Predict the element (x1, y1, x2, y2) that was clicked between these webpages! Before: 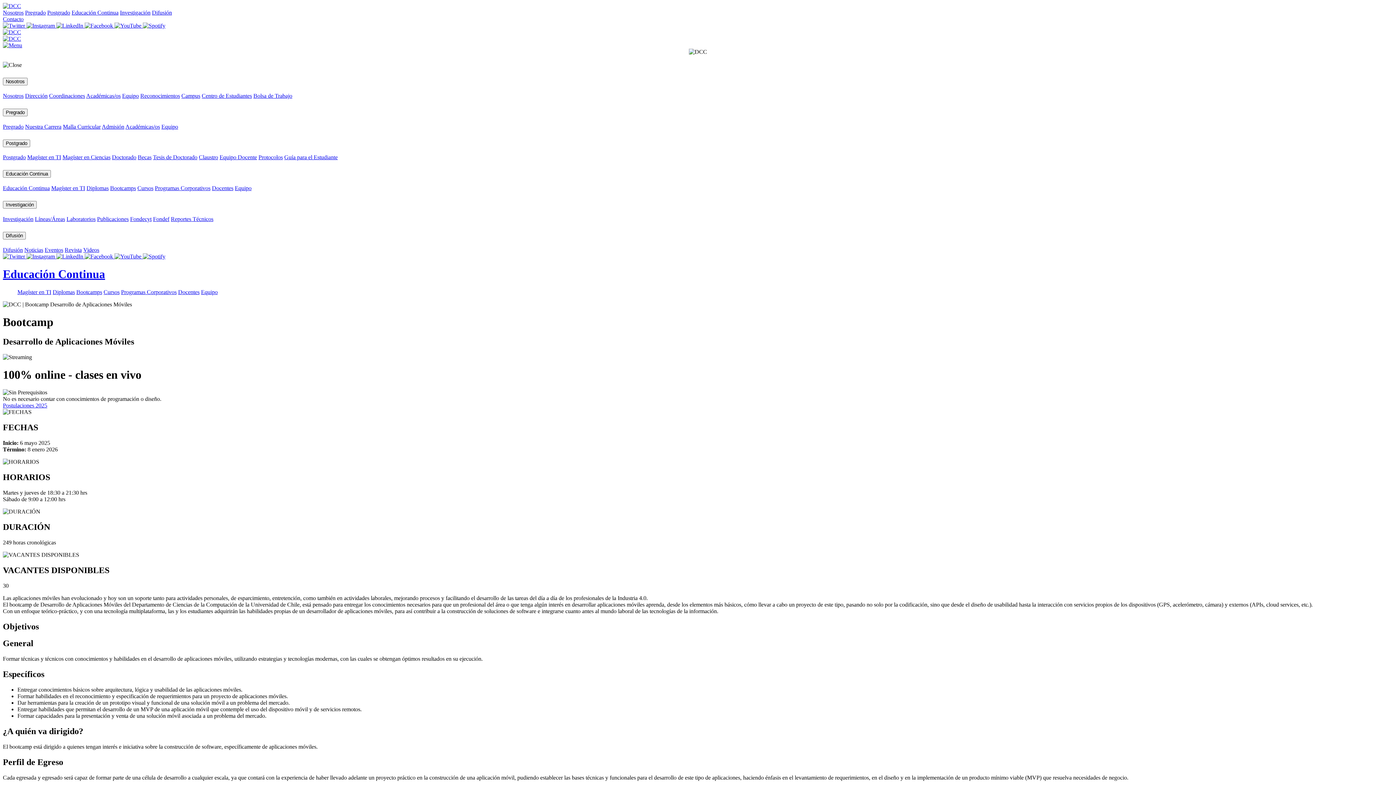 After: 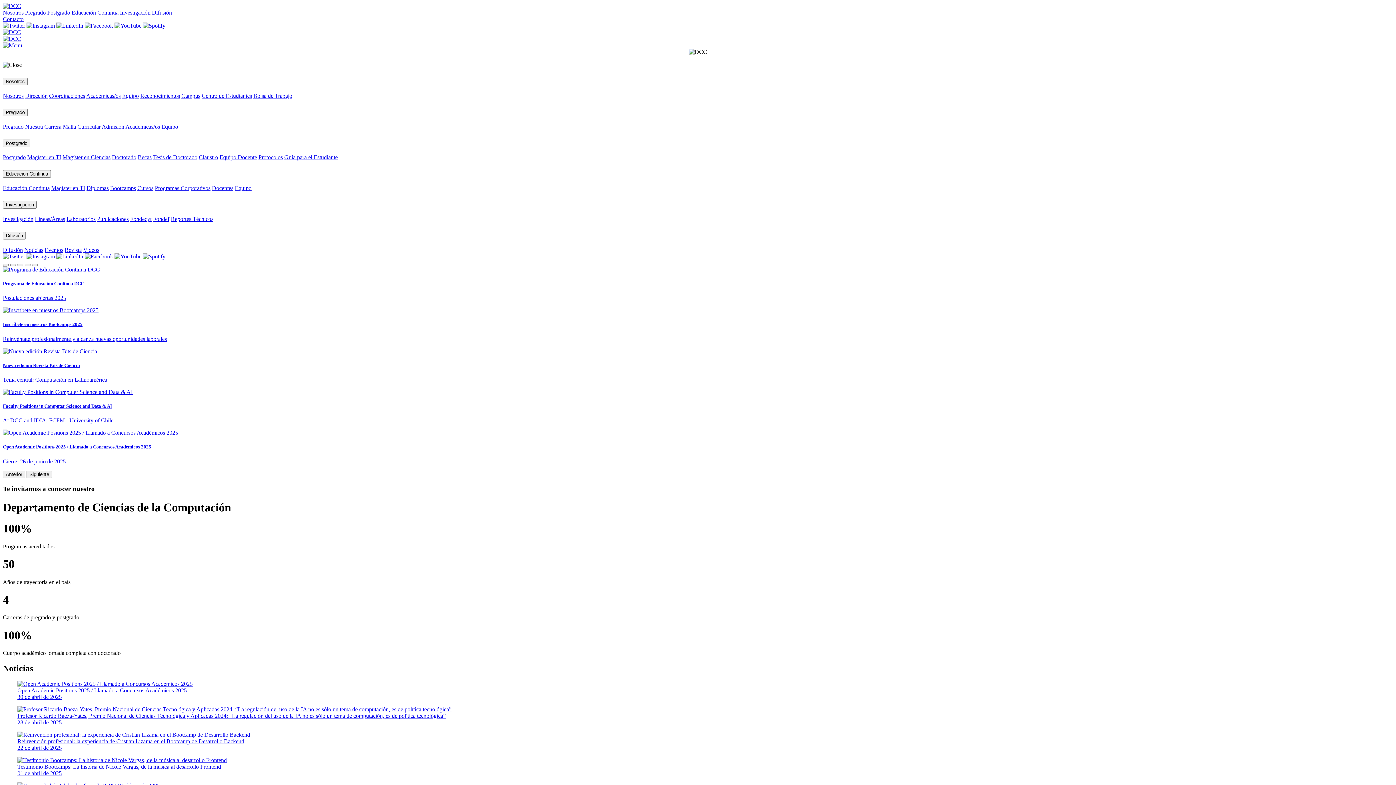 Action: label: Becas bbox: (137, 154, 151, 160)